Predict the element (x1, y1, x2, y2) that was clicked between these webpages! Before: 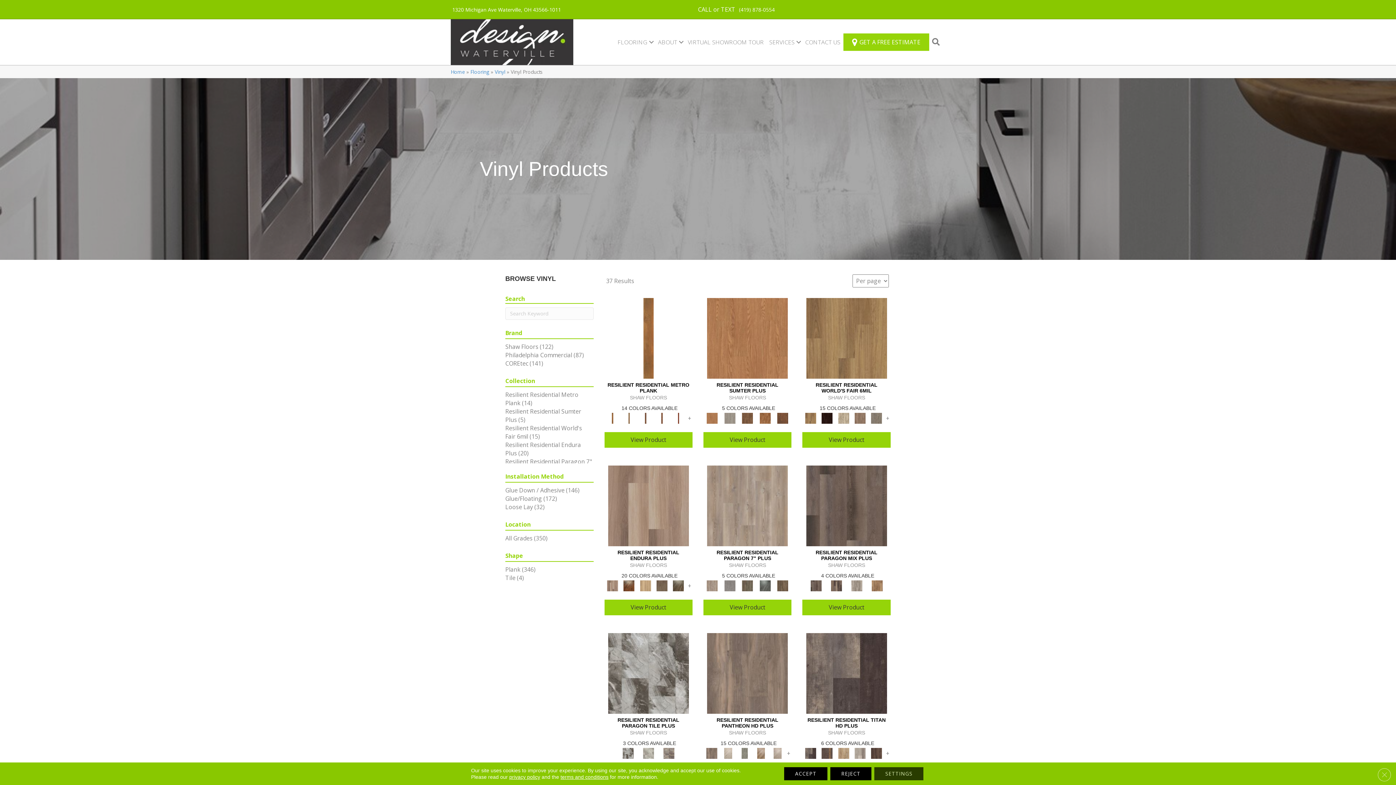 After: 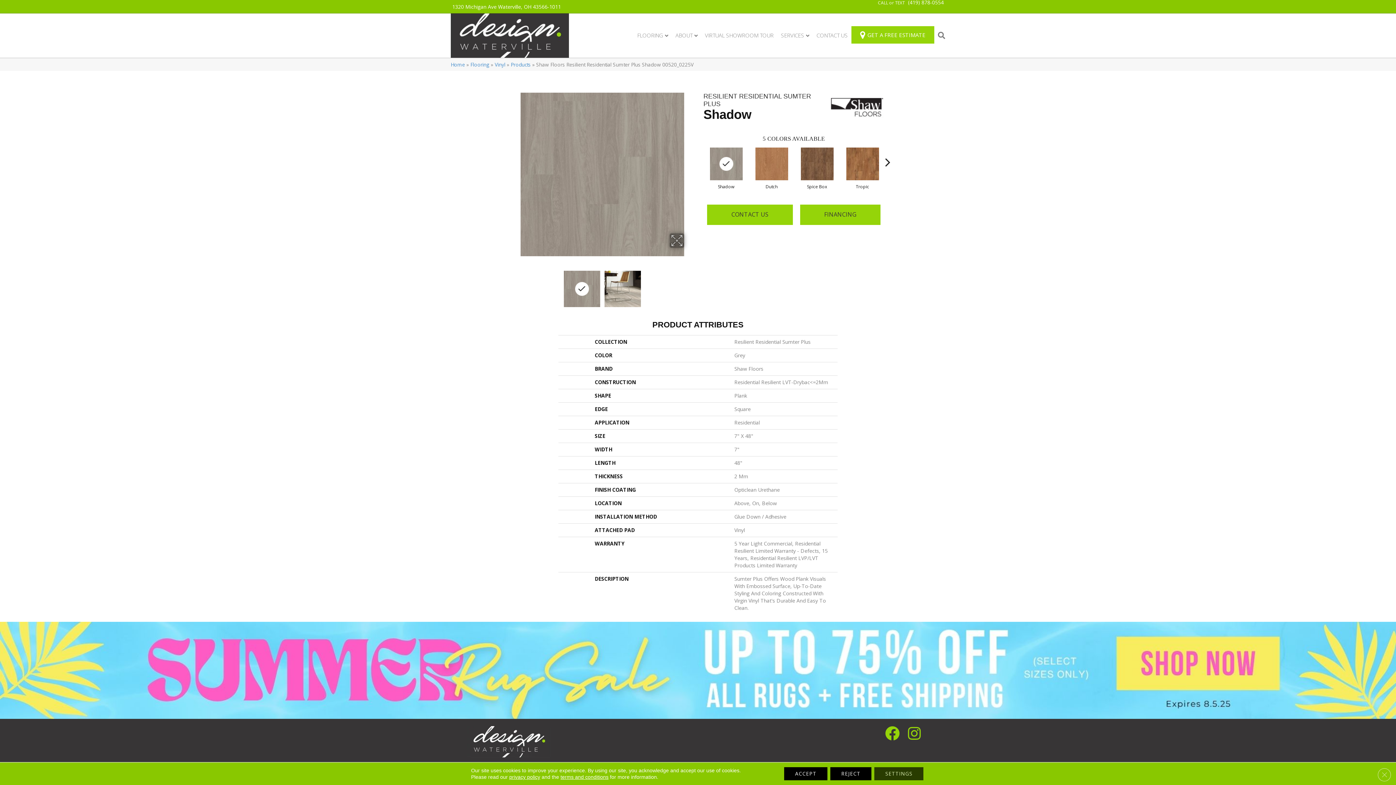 Action: bbox: (722, 414, 737, 421)